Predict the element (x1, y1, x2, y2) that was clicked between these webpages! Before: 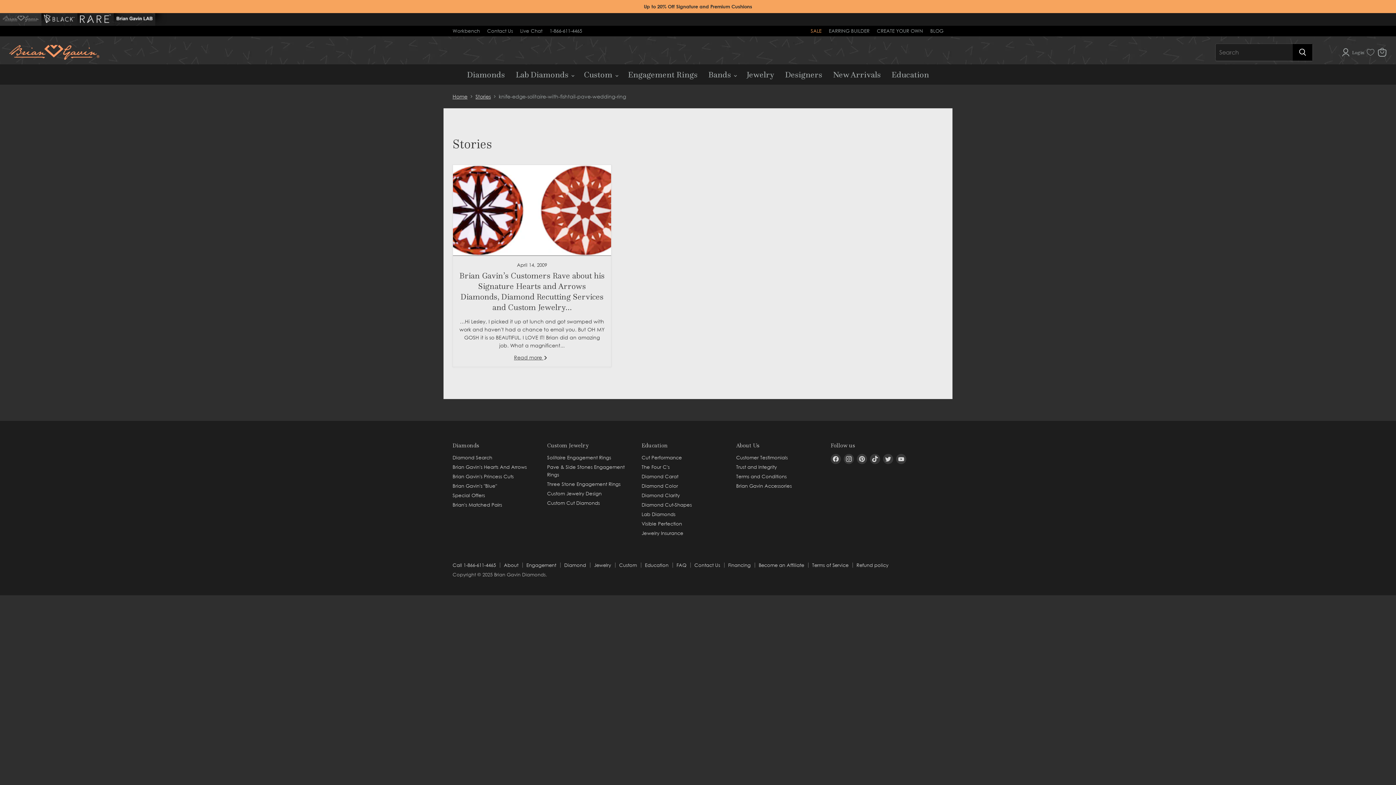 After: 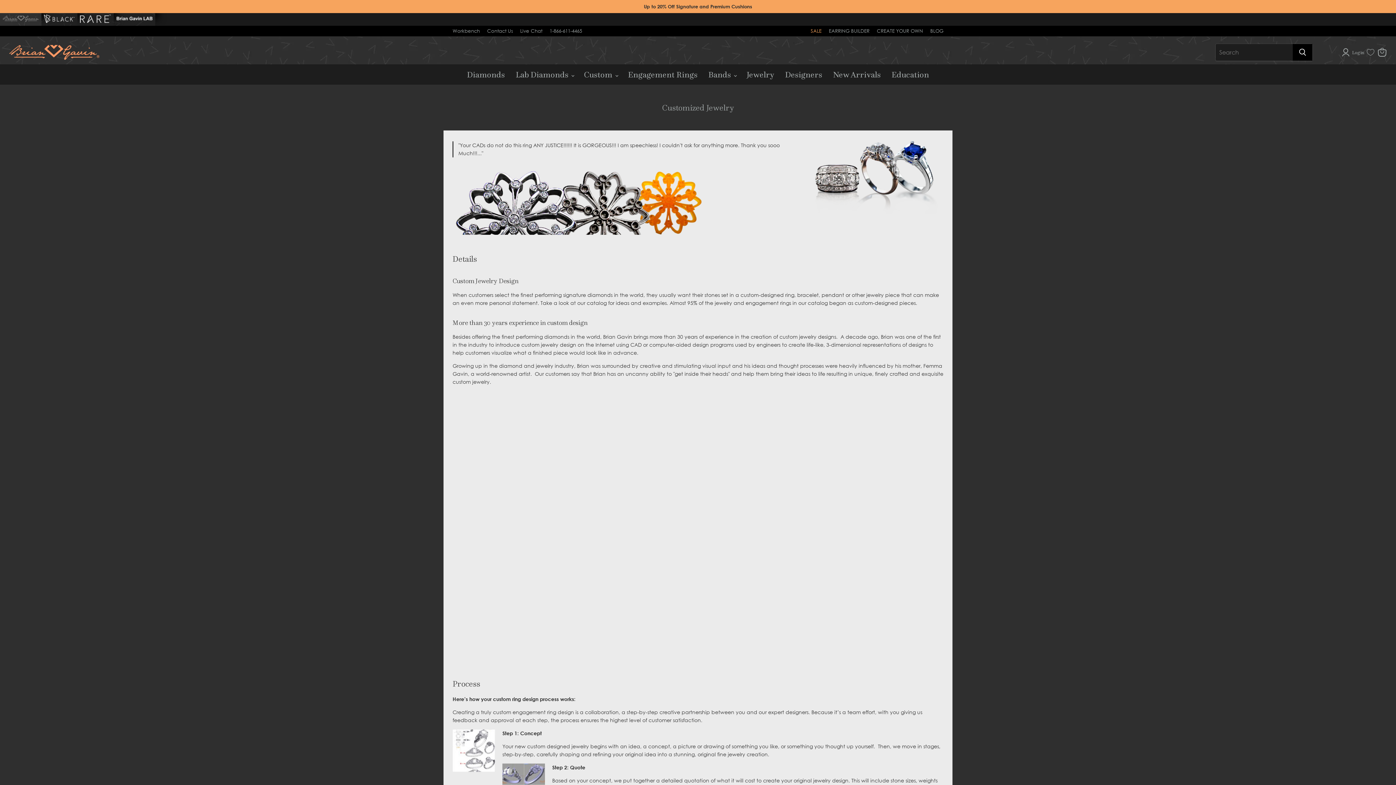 Action: label: Custom Jewelry Design bbox: (547, 490, 601, 496)